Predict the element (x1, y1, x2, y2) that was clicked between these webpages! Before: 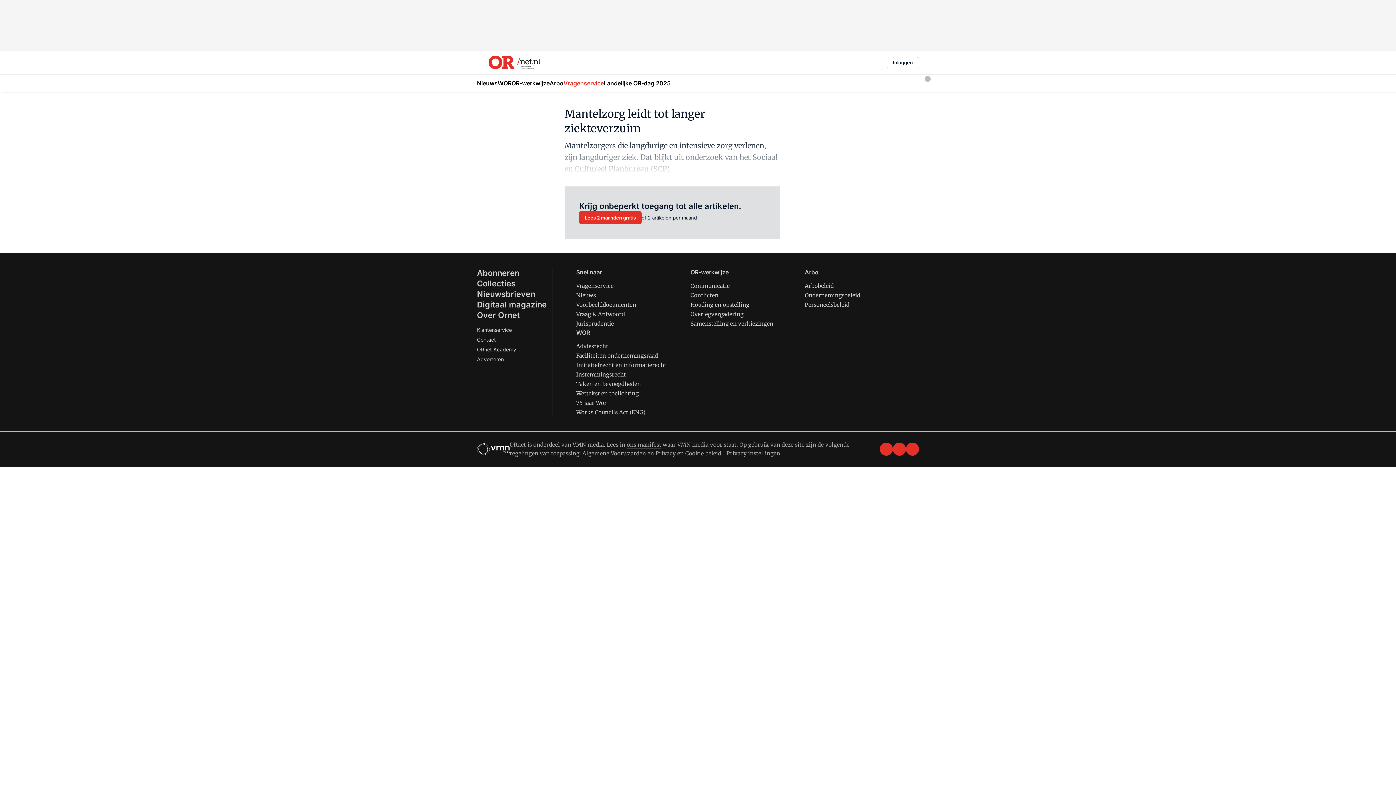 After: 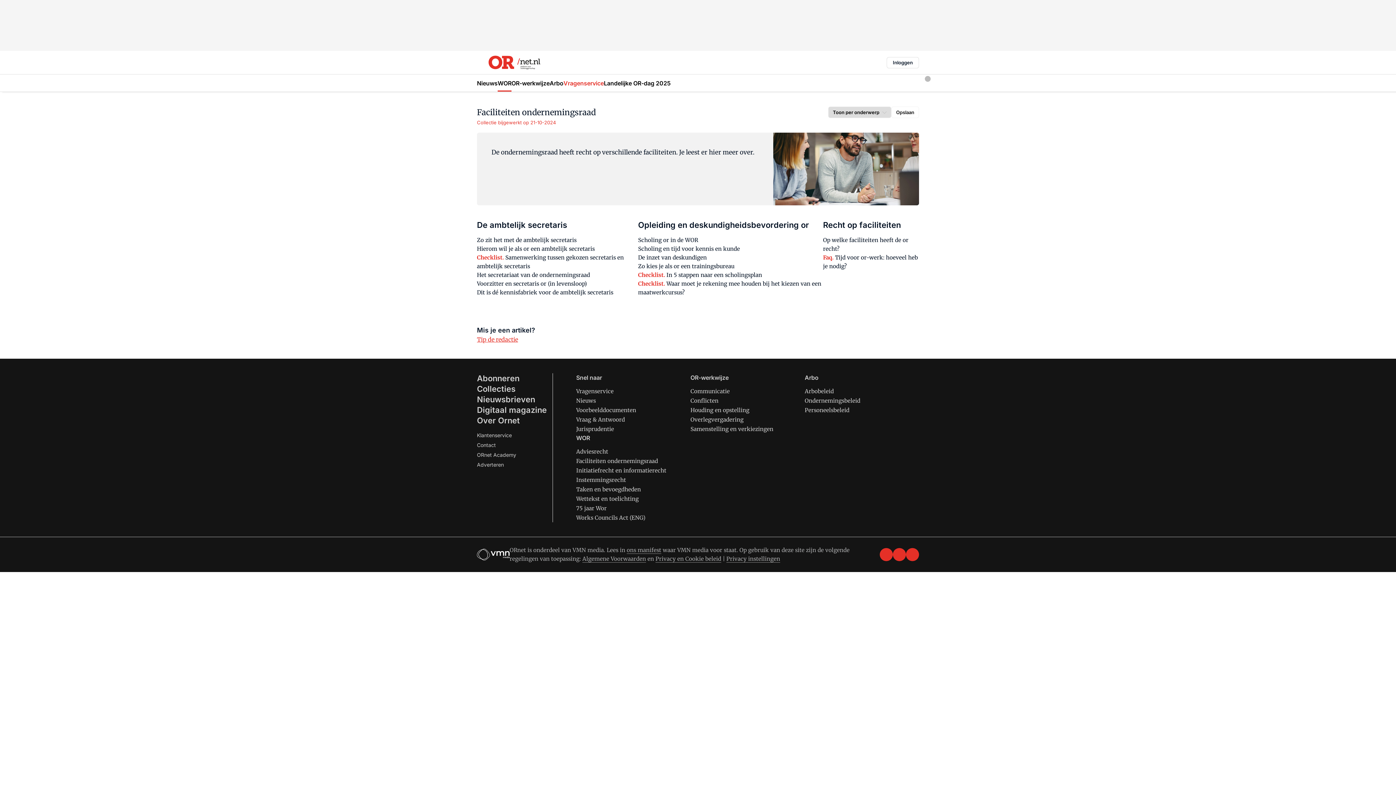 Action: bbox: (576, 352, 658, 359) label: Faciliteiten ondernemingsraad